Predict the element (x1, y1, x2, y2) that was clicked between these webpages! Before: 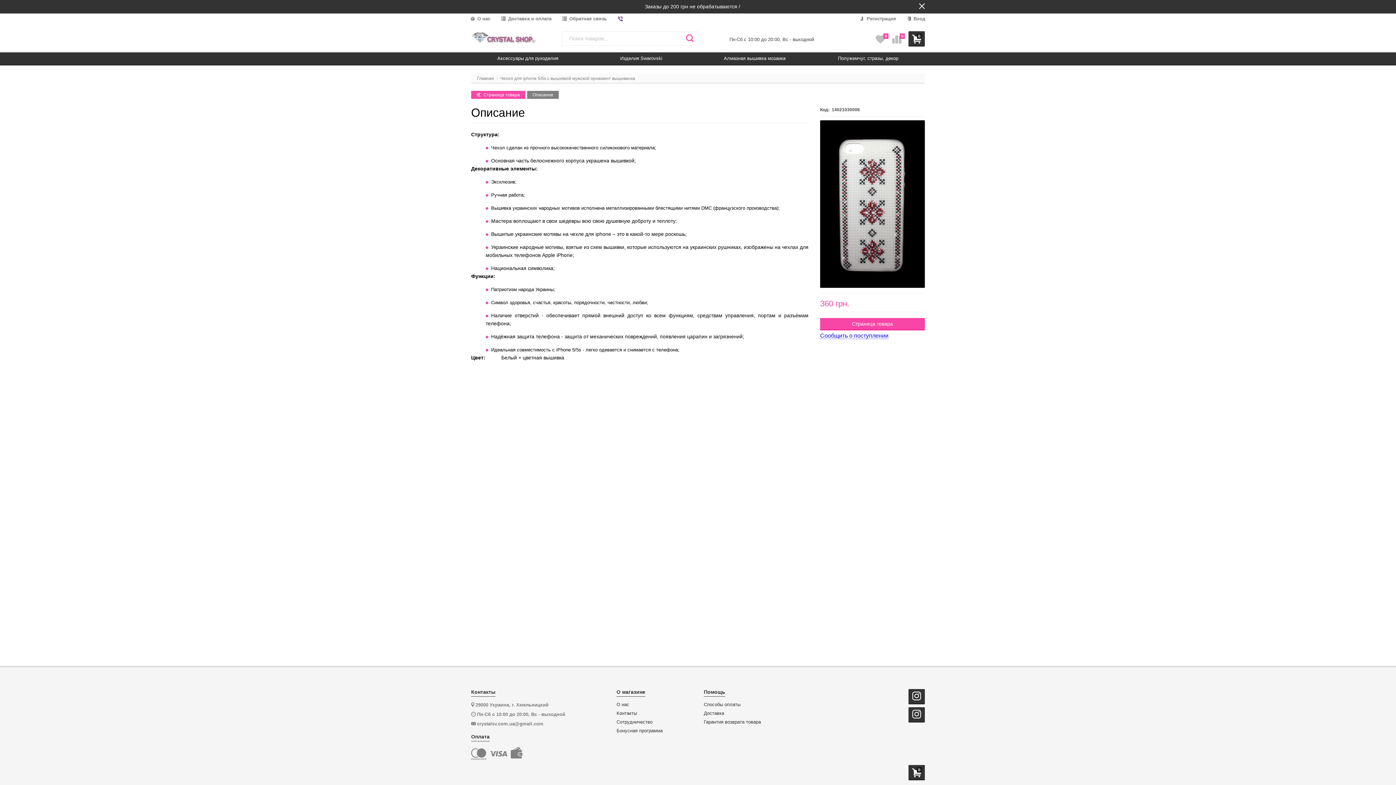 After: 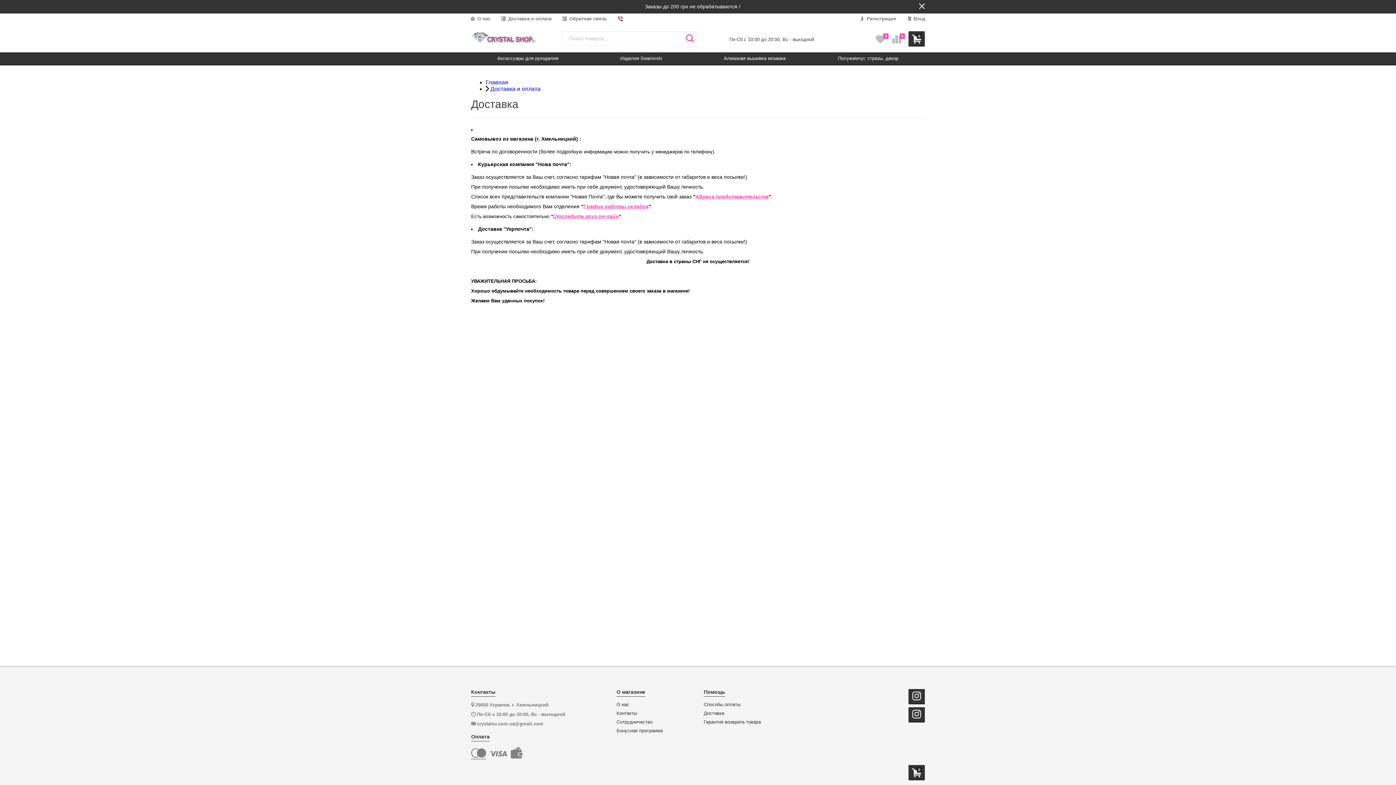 Action: label: Доставка bbox: (704, 711, 724, 716)